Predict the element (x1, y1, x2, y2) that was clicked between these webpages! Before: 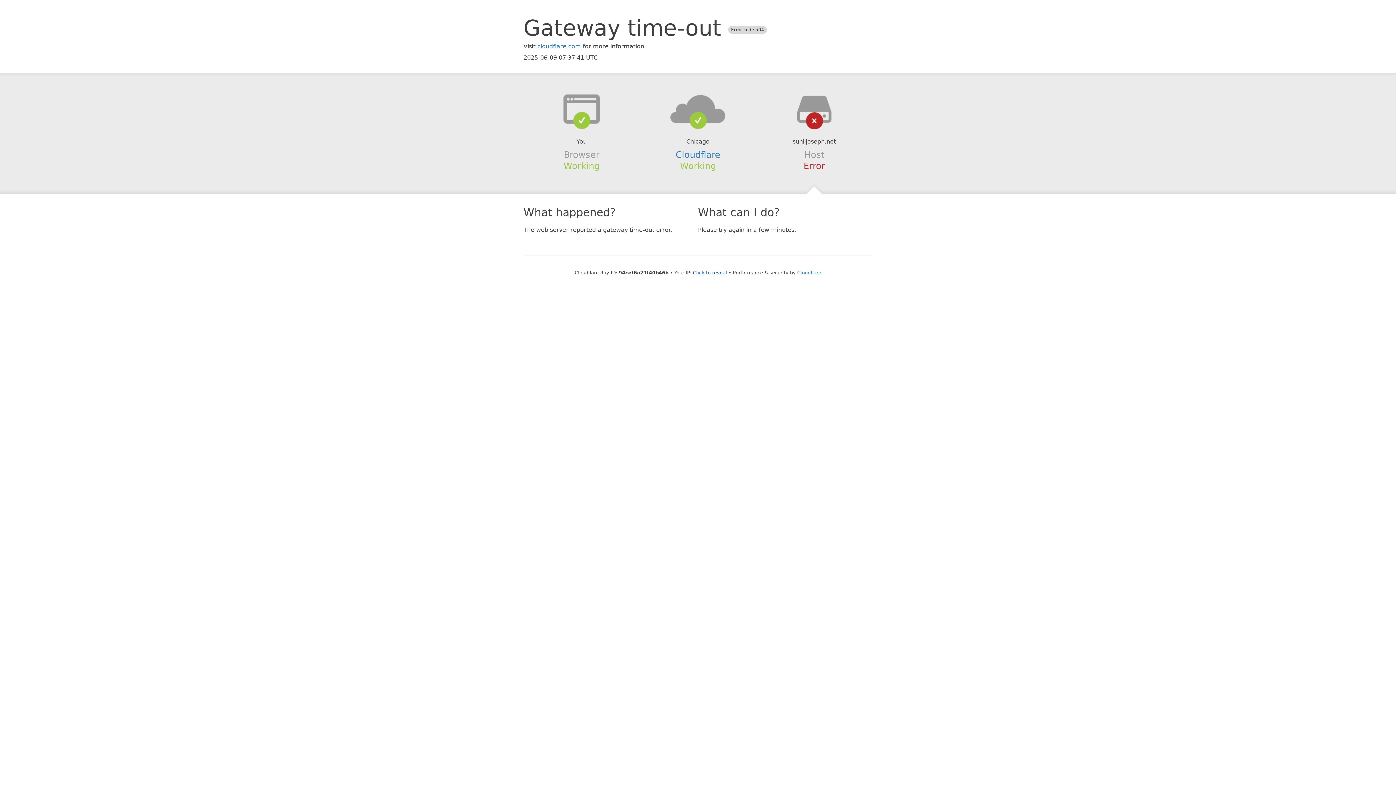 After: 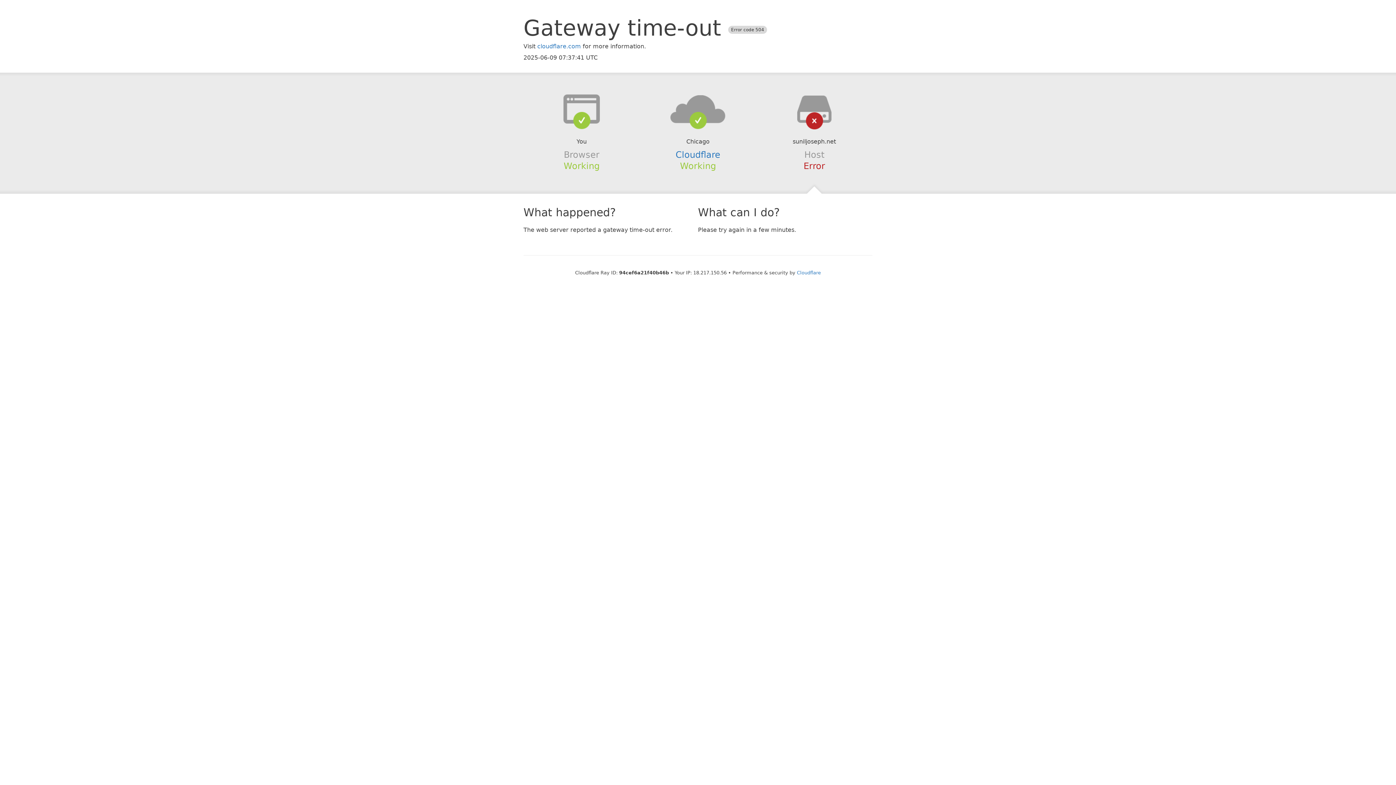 Action: bbox: (693, 270, 727, 275) label: Click to reveal